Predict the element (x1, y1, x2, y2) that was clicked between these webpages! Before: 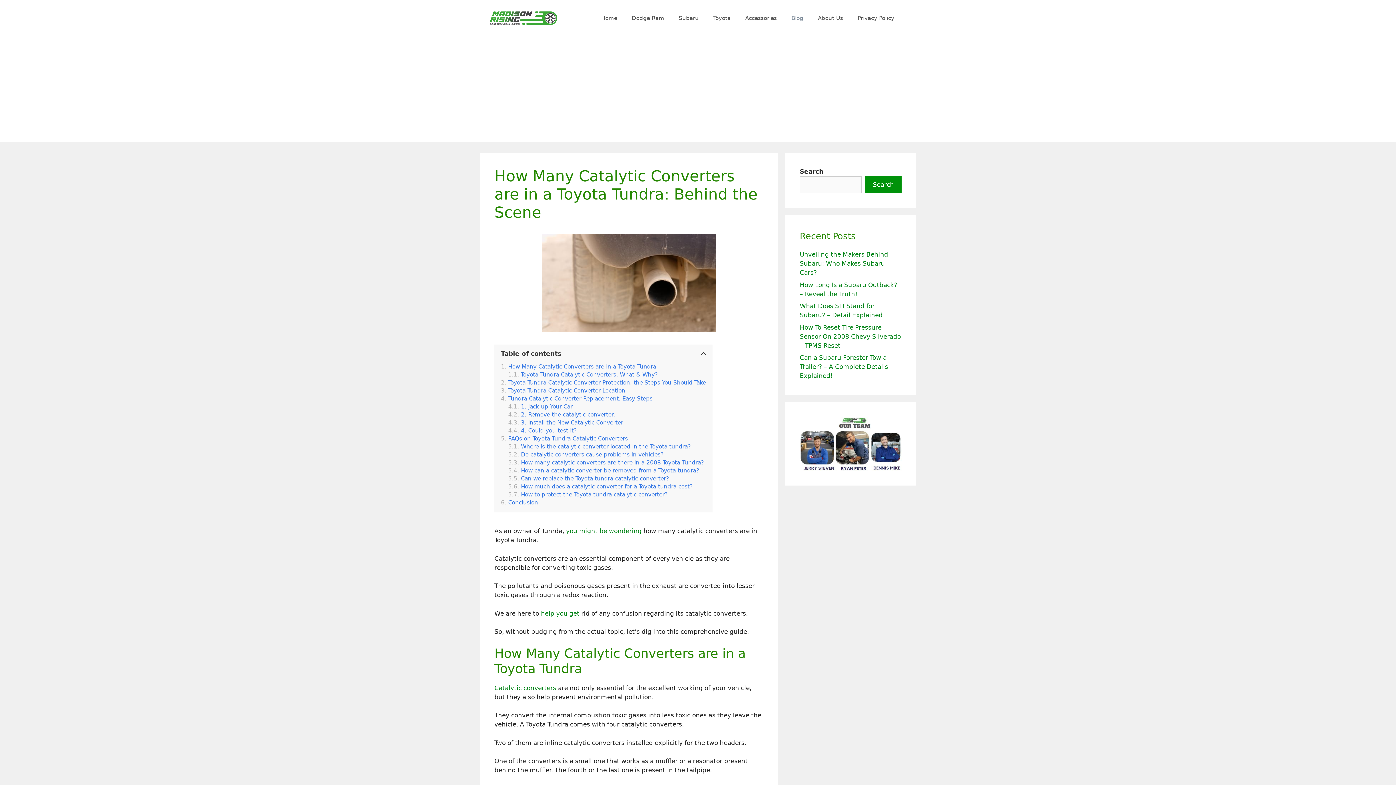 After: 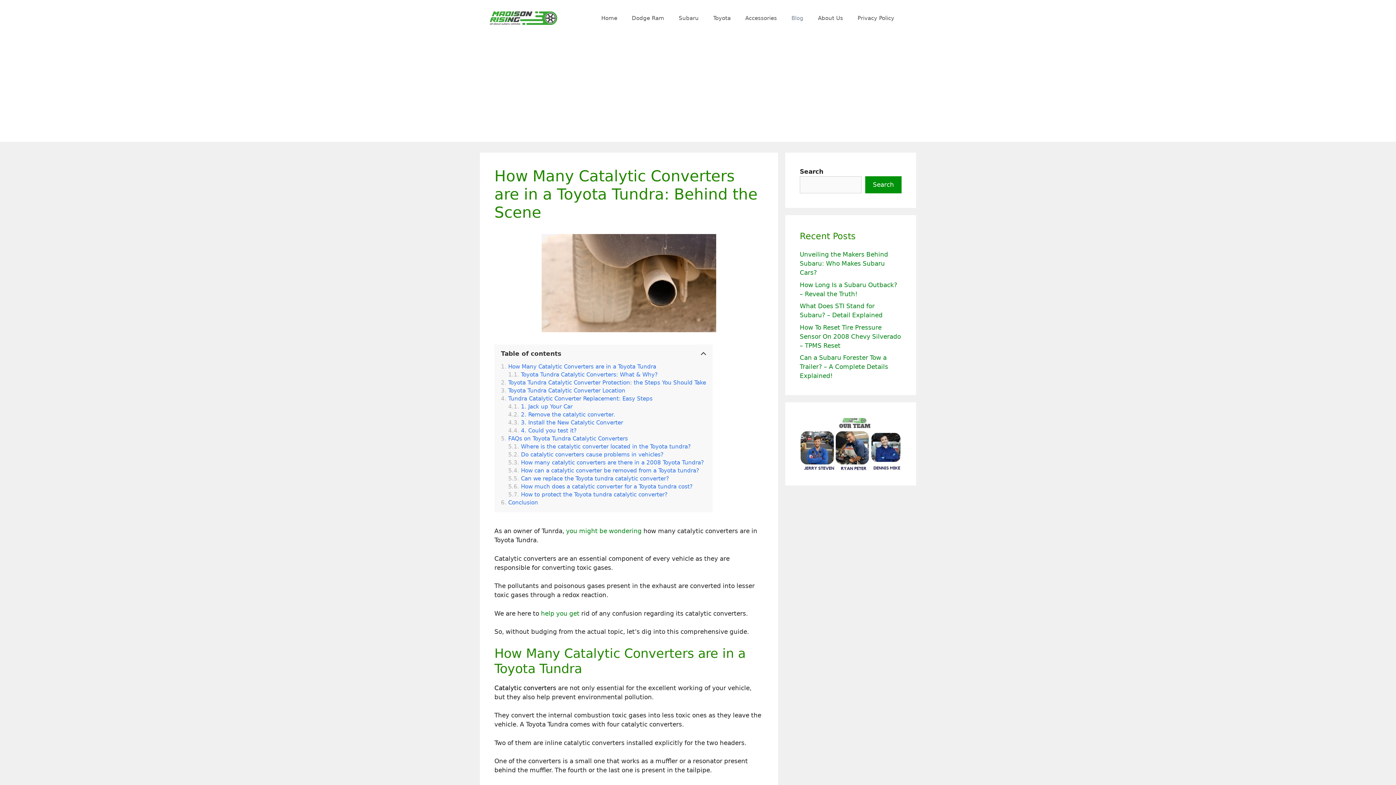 Action: bbox: (494, 684, 556, 691) label: Catalytic converters